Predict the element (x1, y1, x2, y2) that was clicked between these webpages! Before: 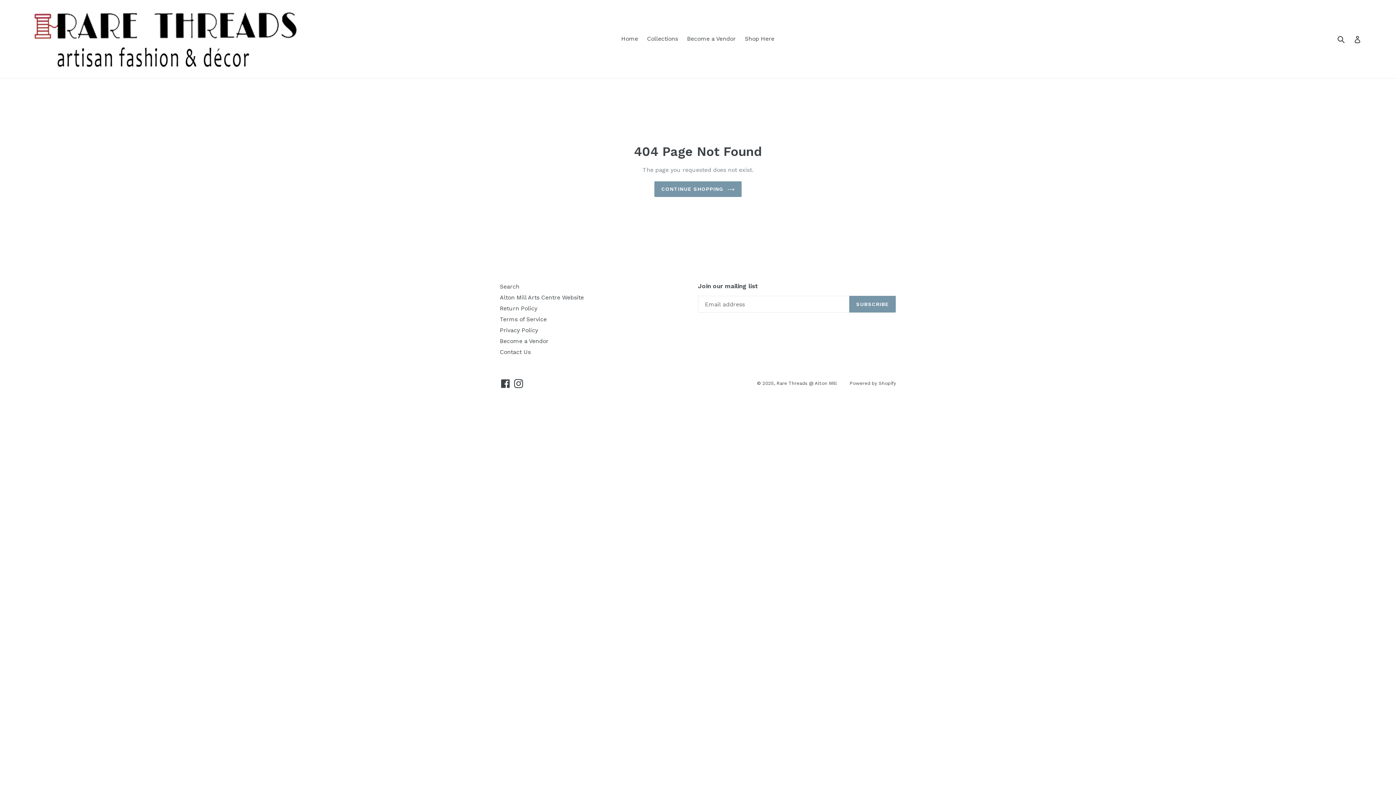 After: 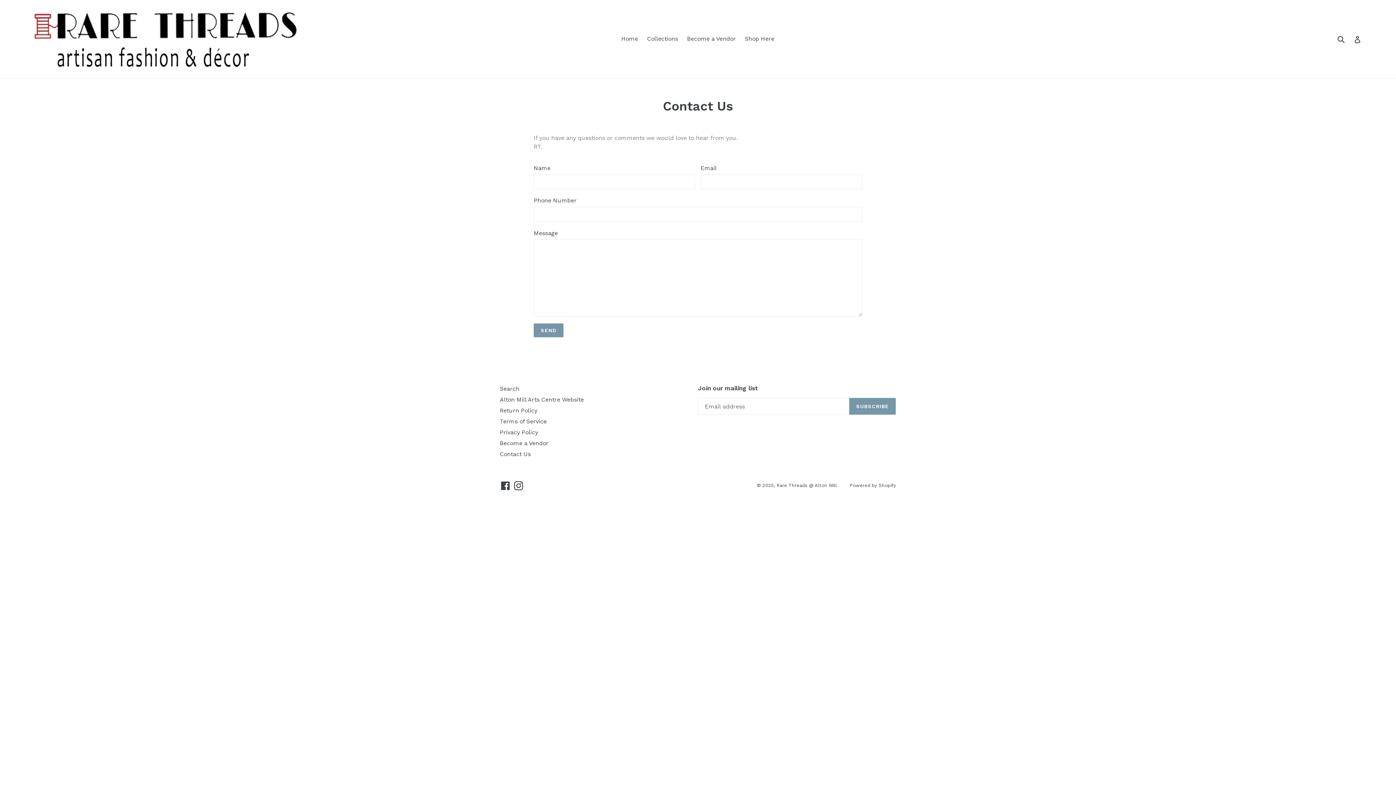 Action: bbox: (500, 348, 530, 355) label: Contact Us